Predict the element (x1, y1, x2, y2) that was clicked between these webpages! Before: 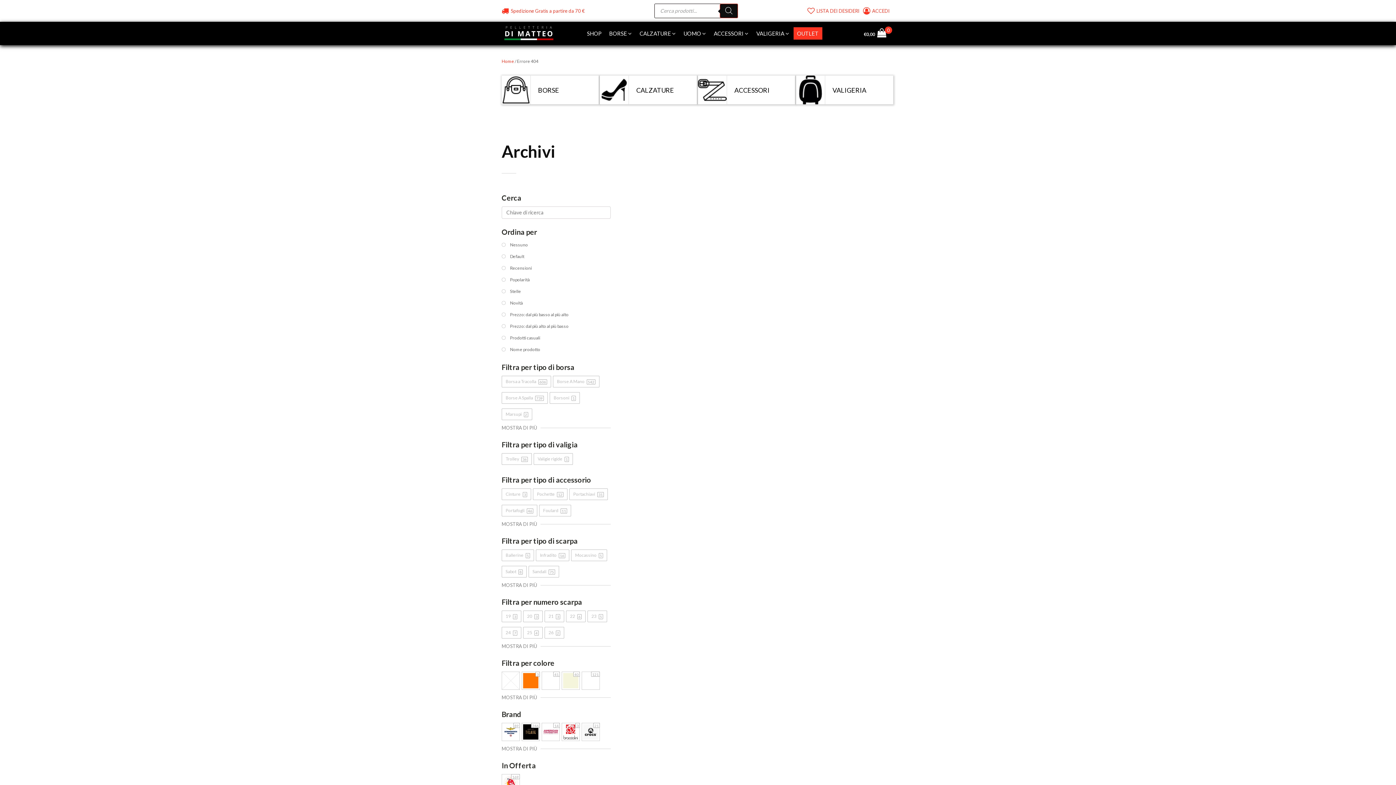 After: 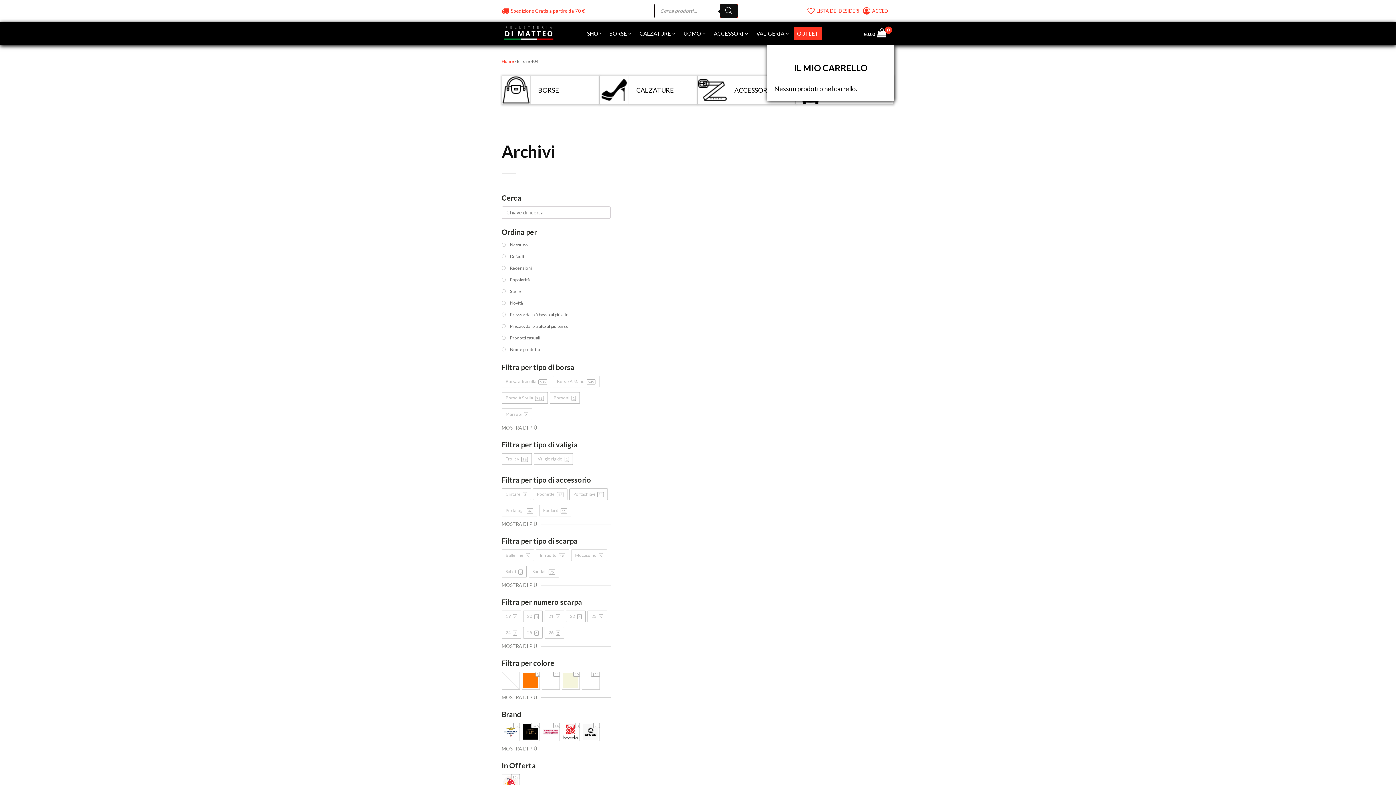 Action: bbox: (875, 26, 894, 40) label: Cart